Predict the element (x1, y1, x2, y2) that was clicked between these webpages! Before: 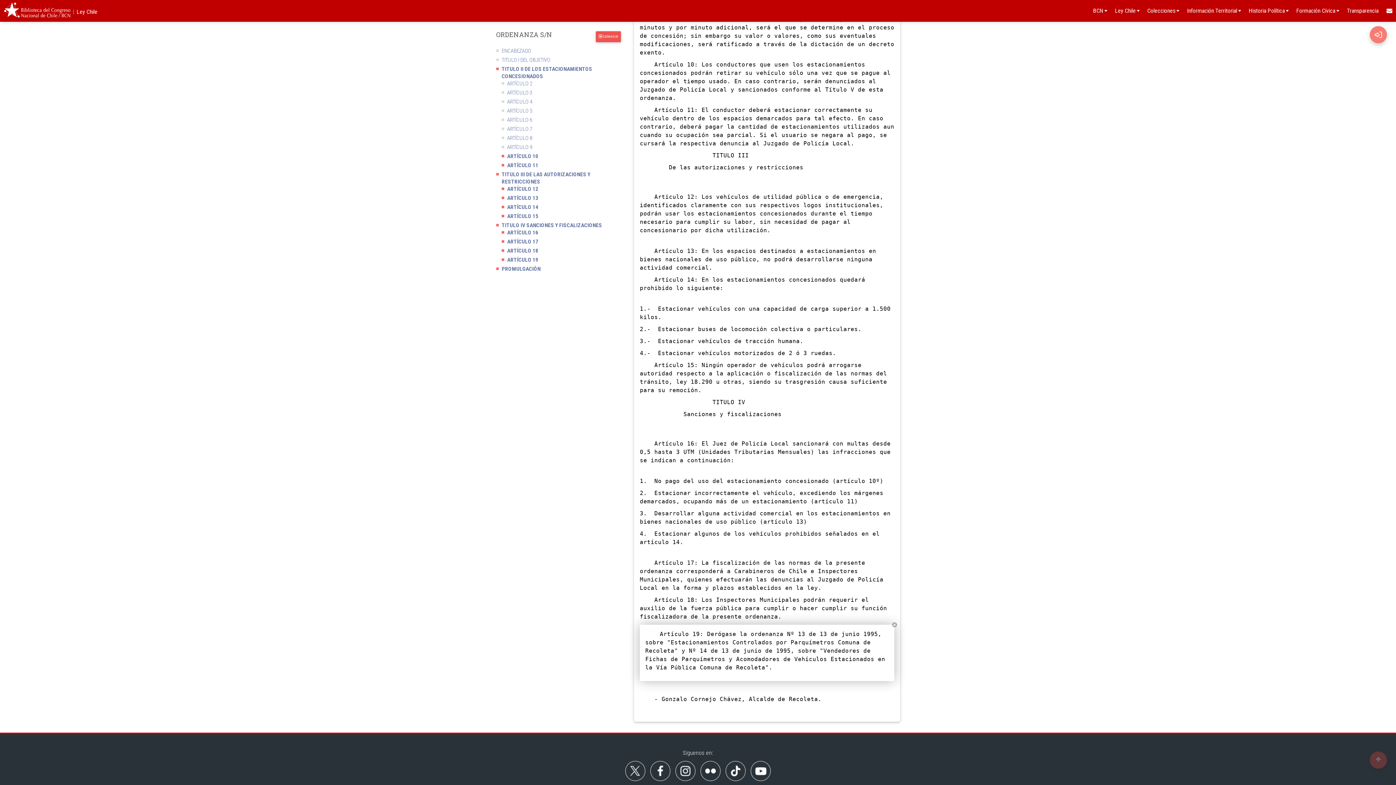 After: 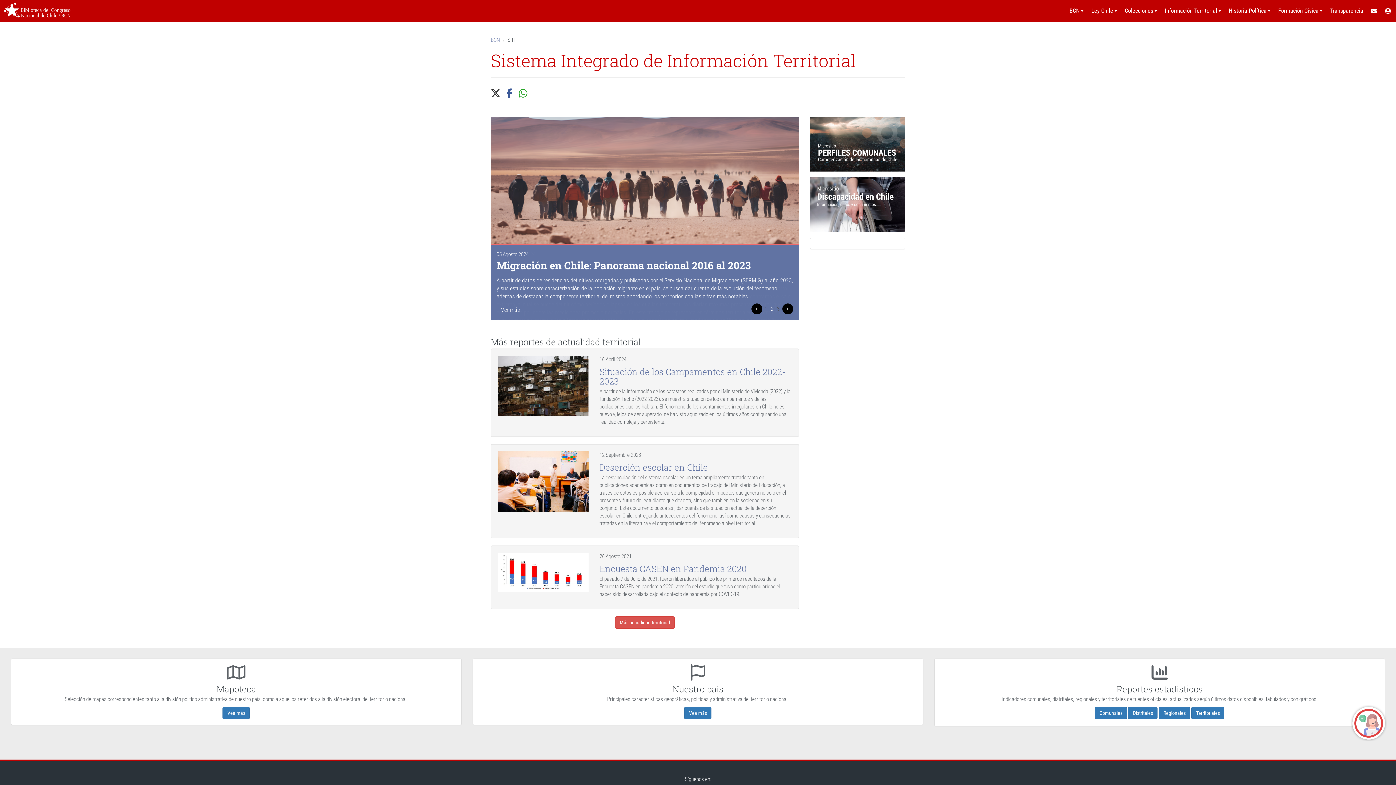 Action: bbox: (1183, 0, 1245, 21) label: Información Territorial